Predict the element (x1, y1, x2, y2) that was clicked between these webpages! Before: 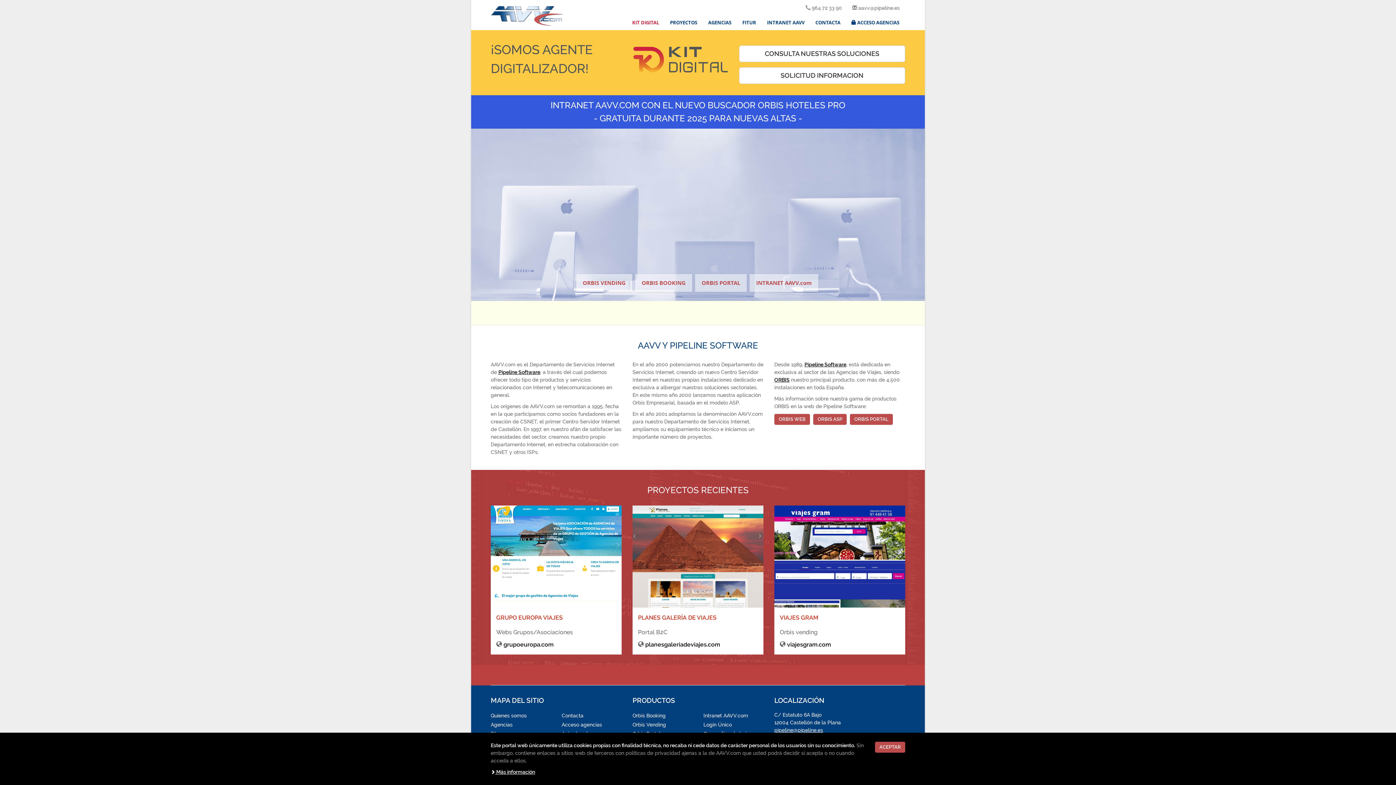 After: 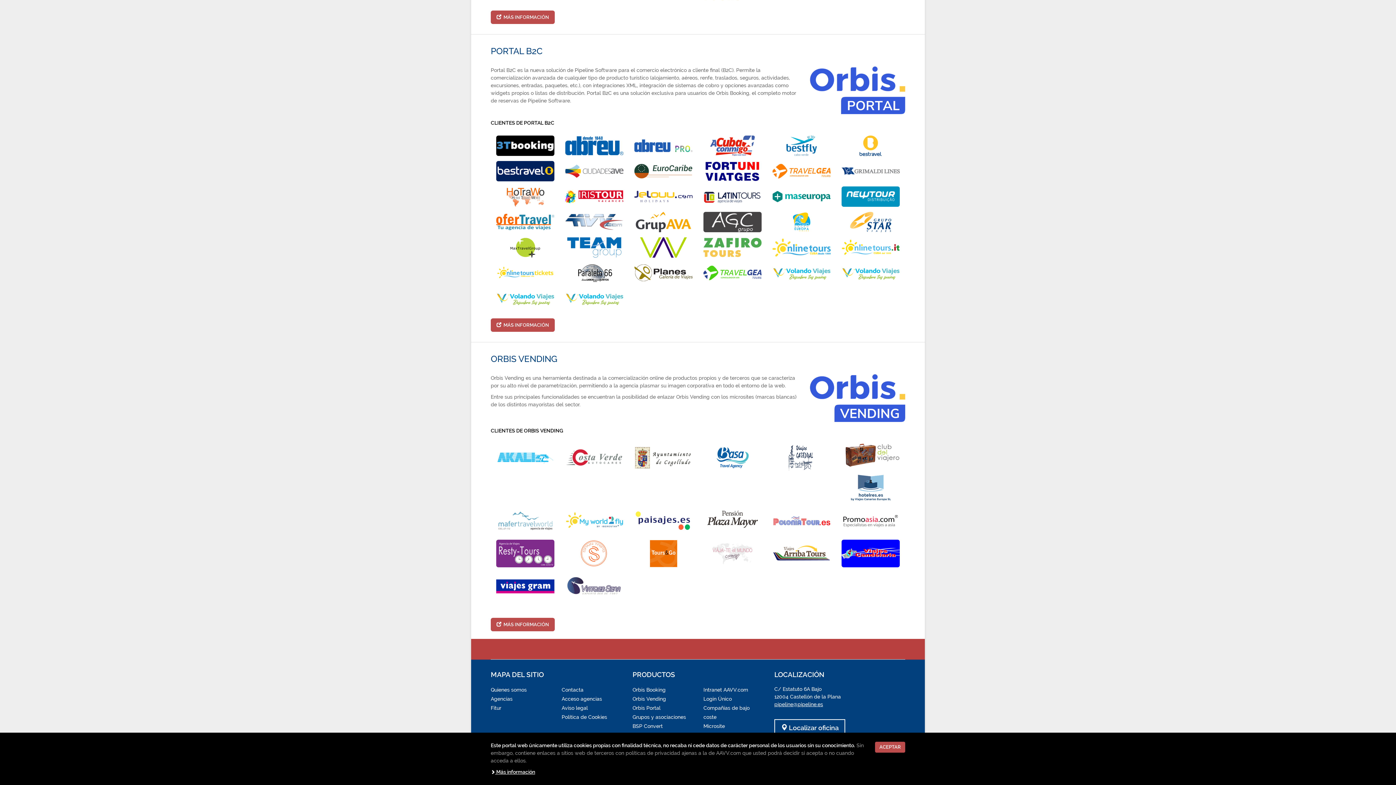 Action: bbox: (576, 274, 632, 291) label: ORBIS VENDING